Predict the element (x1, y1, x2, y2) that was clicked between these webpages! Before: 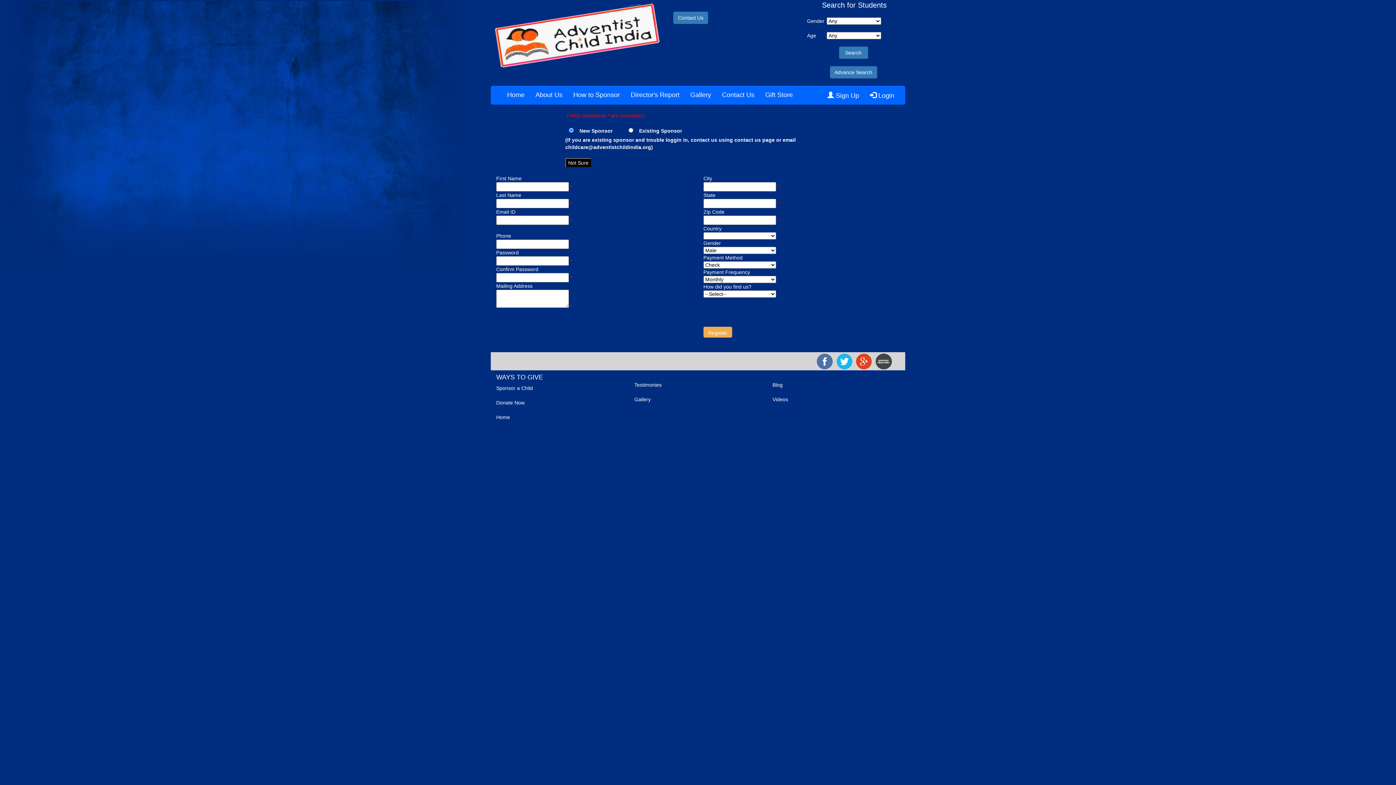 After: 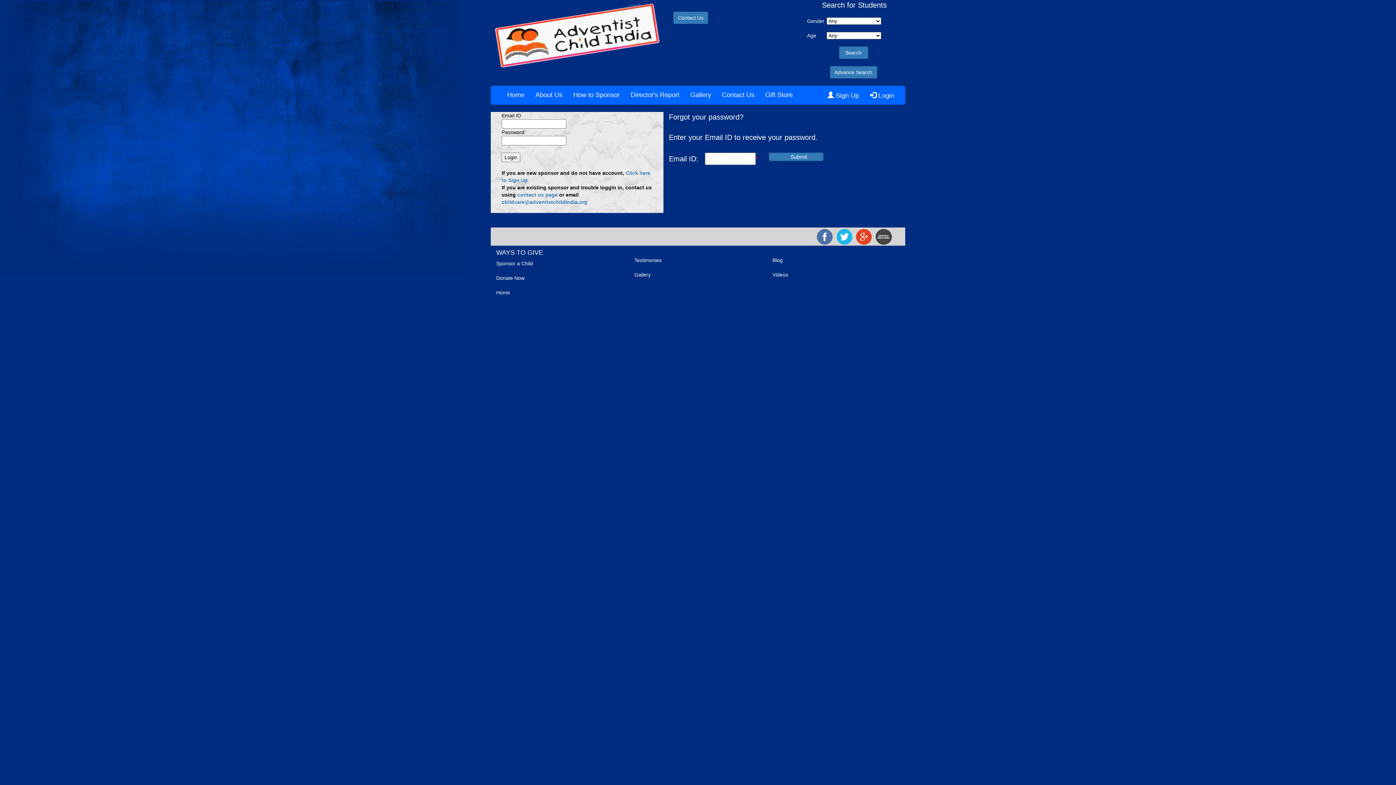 Action: label:  Login bbox: (864, 85, 900, 104)